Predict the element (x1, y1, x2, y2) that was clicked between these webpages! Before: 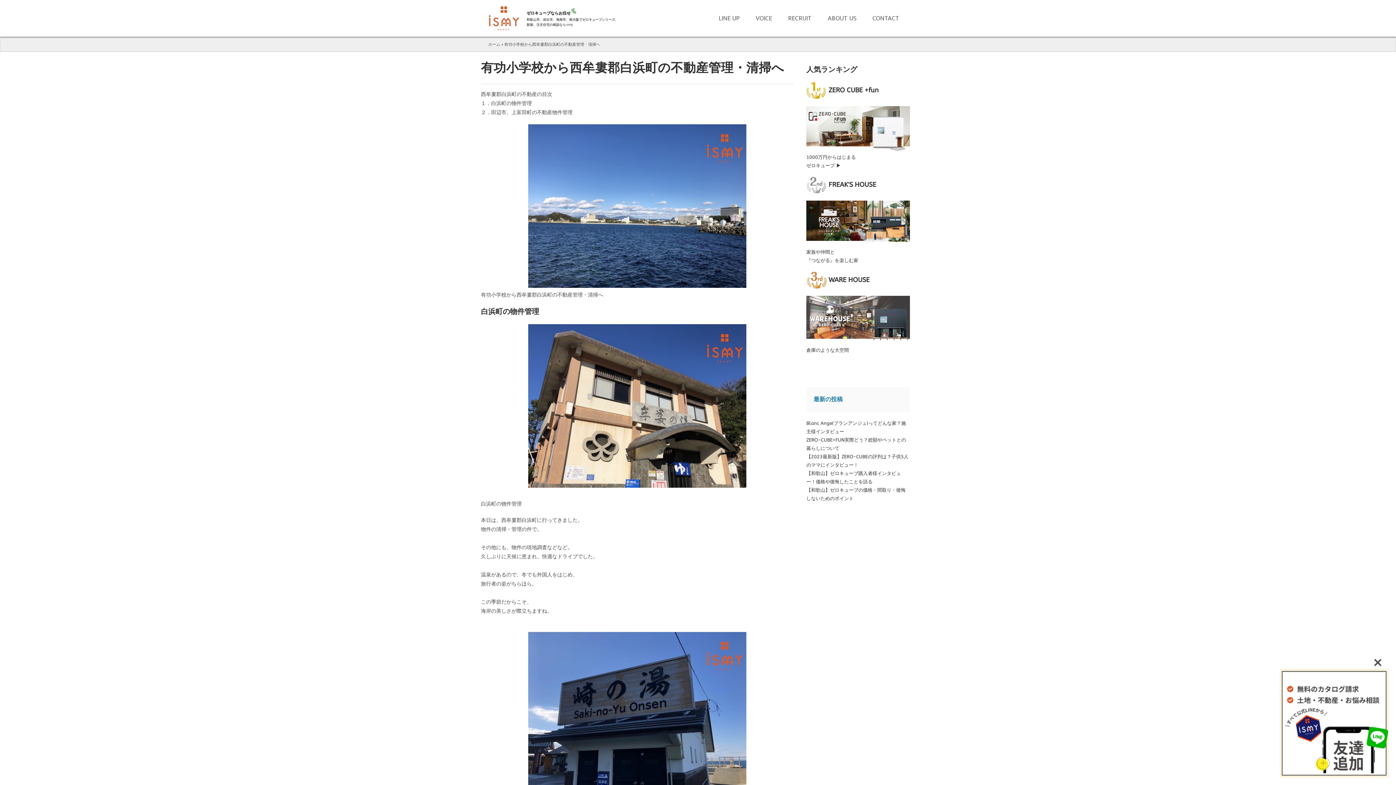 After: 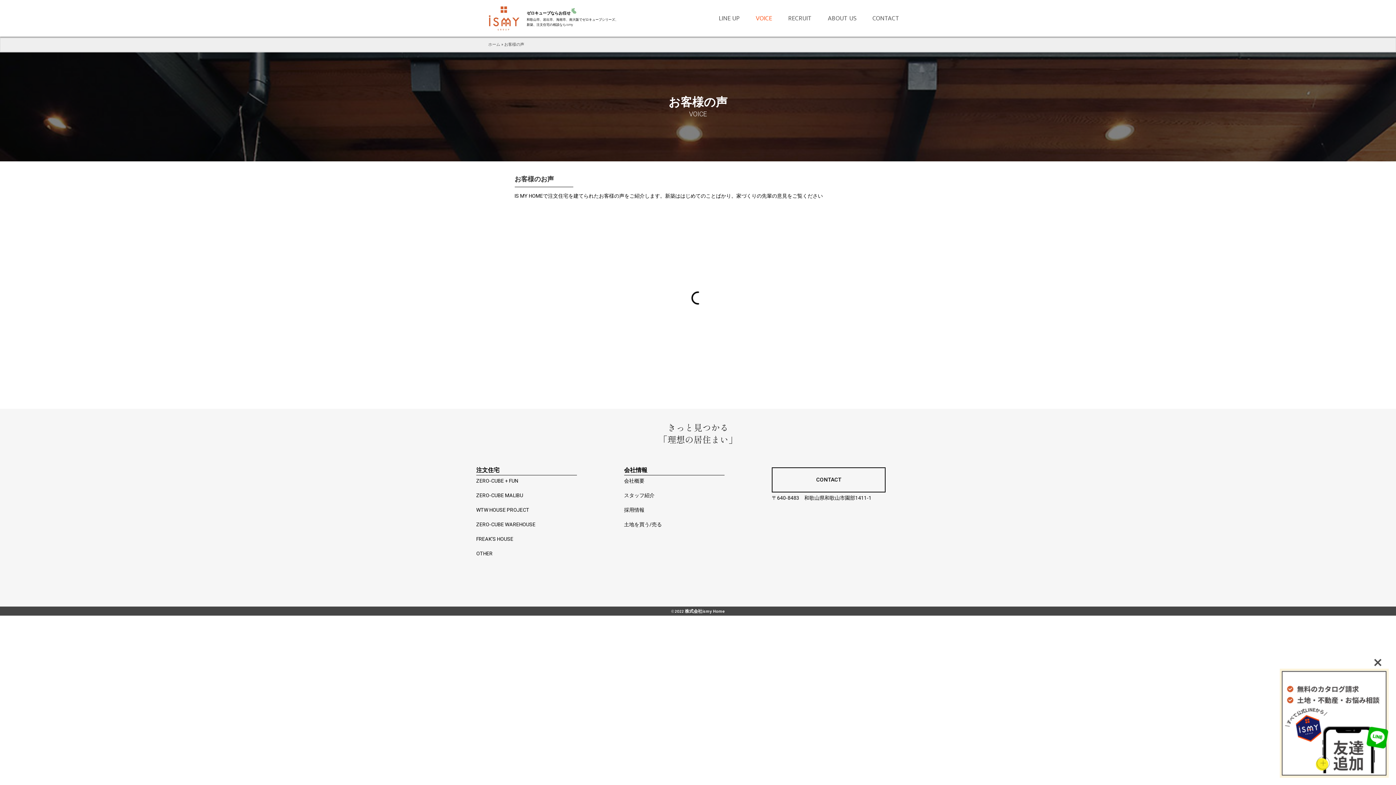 Action: bbox: (748, 10, 780, 26) label: VOICE